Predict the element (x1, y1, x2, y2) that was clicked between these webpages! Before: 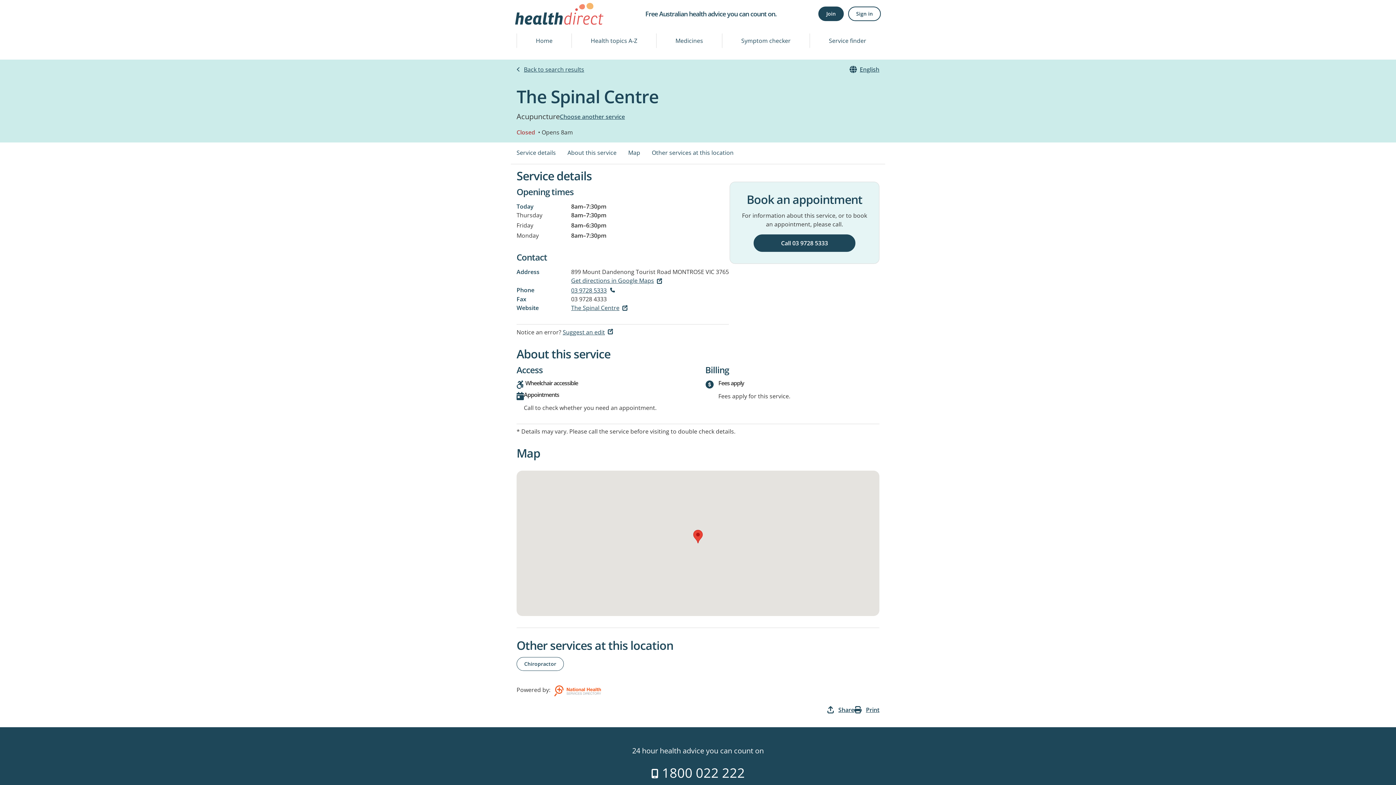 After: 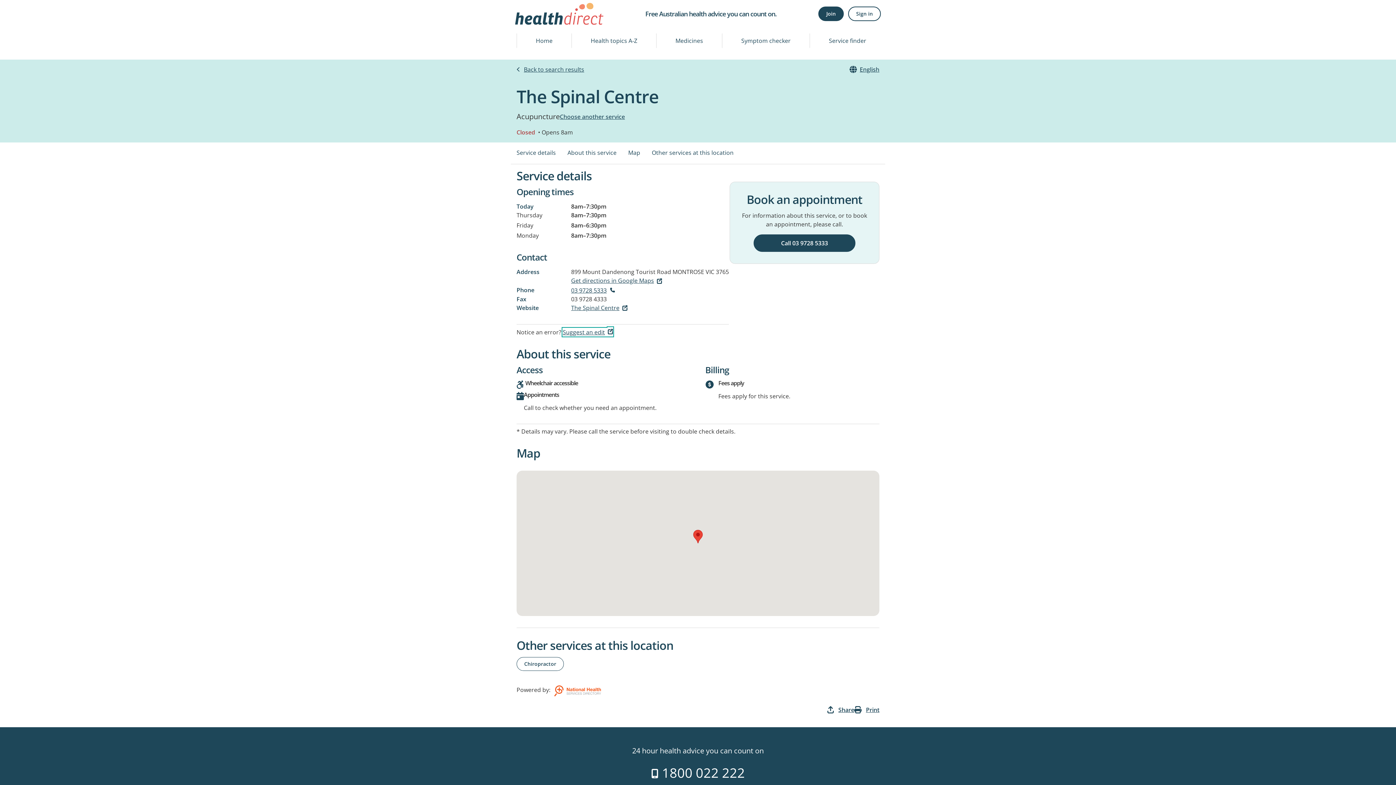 Action: bbox: (562, 328, 613, 336) label: Suggest an edit